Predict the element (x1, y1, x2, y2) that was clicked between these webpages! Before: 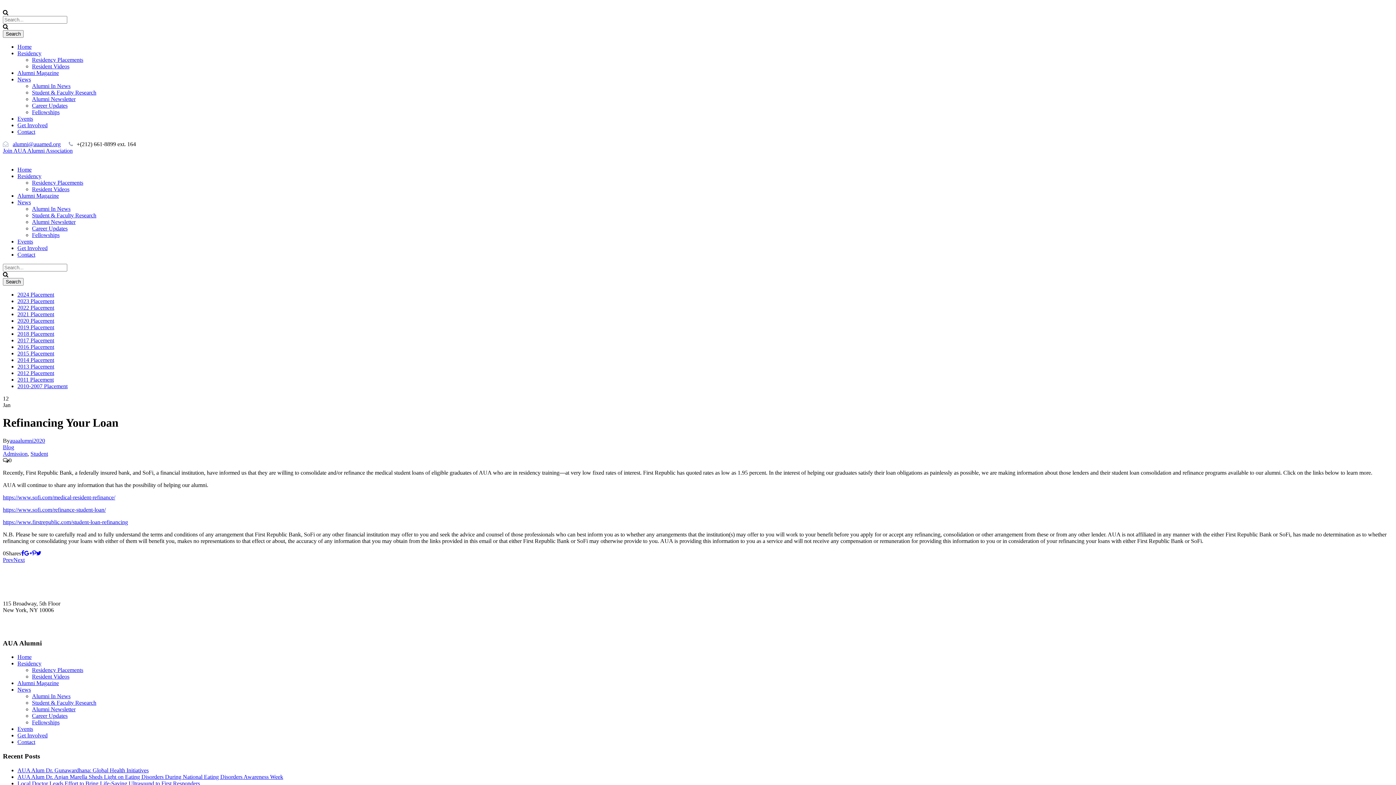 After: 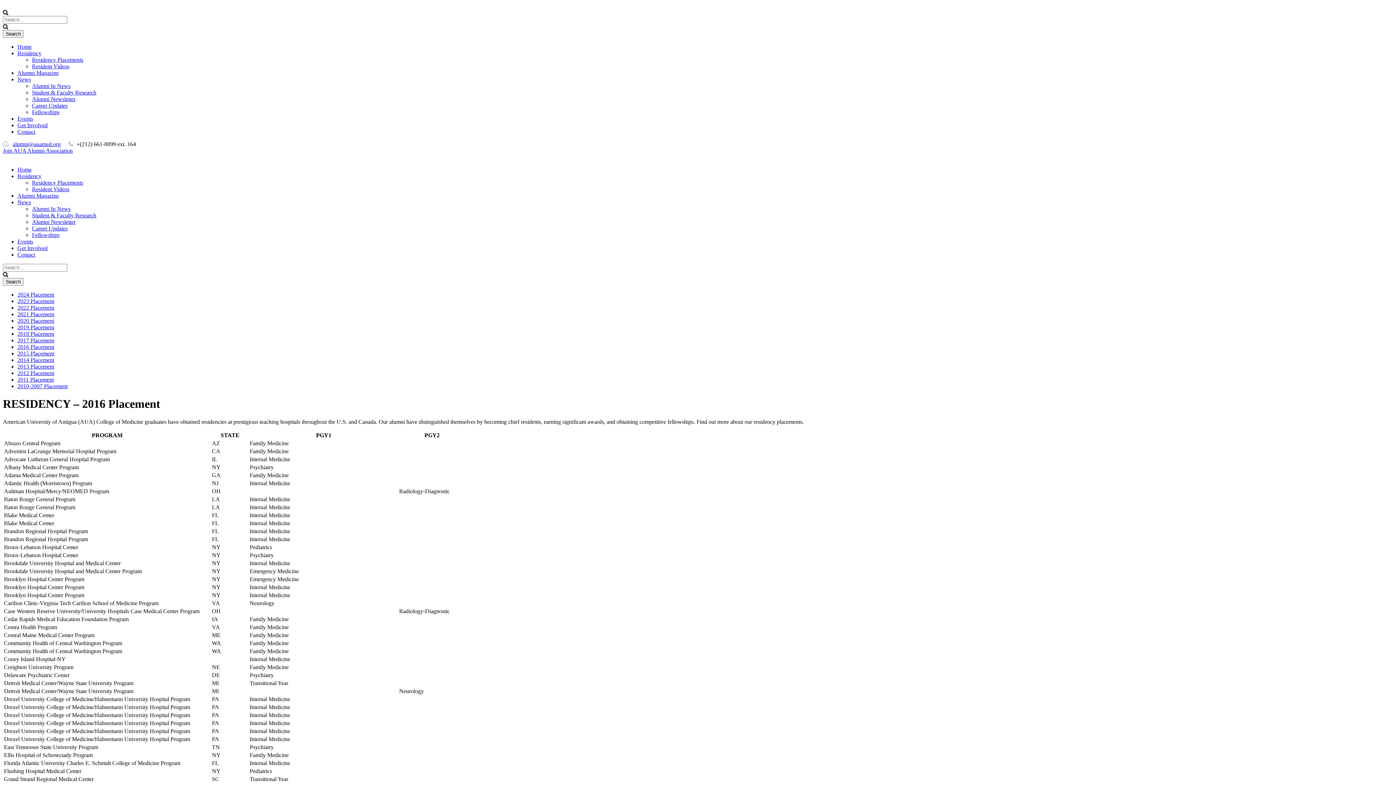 Action: label: 2016 Placement bbox: (17, 344, 54, 350)